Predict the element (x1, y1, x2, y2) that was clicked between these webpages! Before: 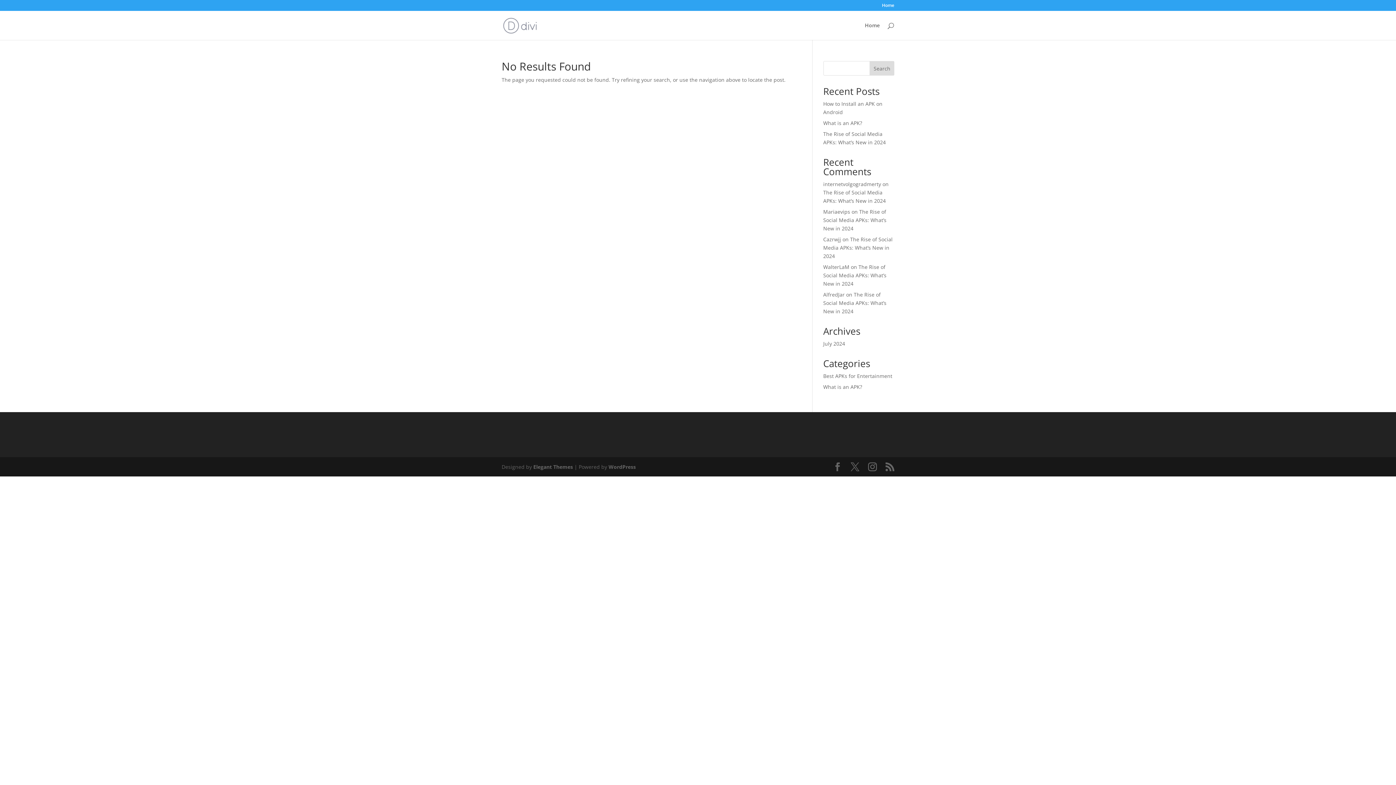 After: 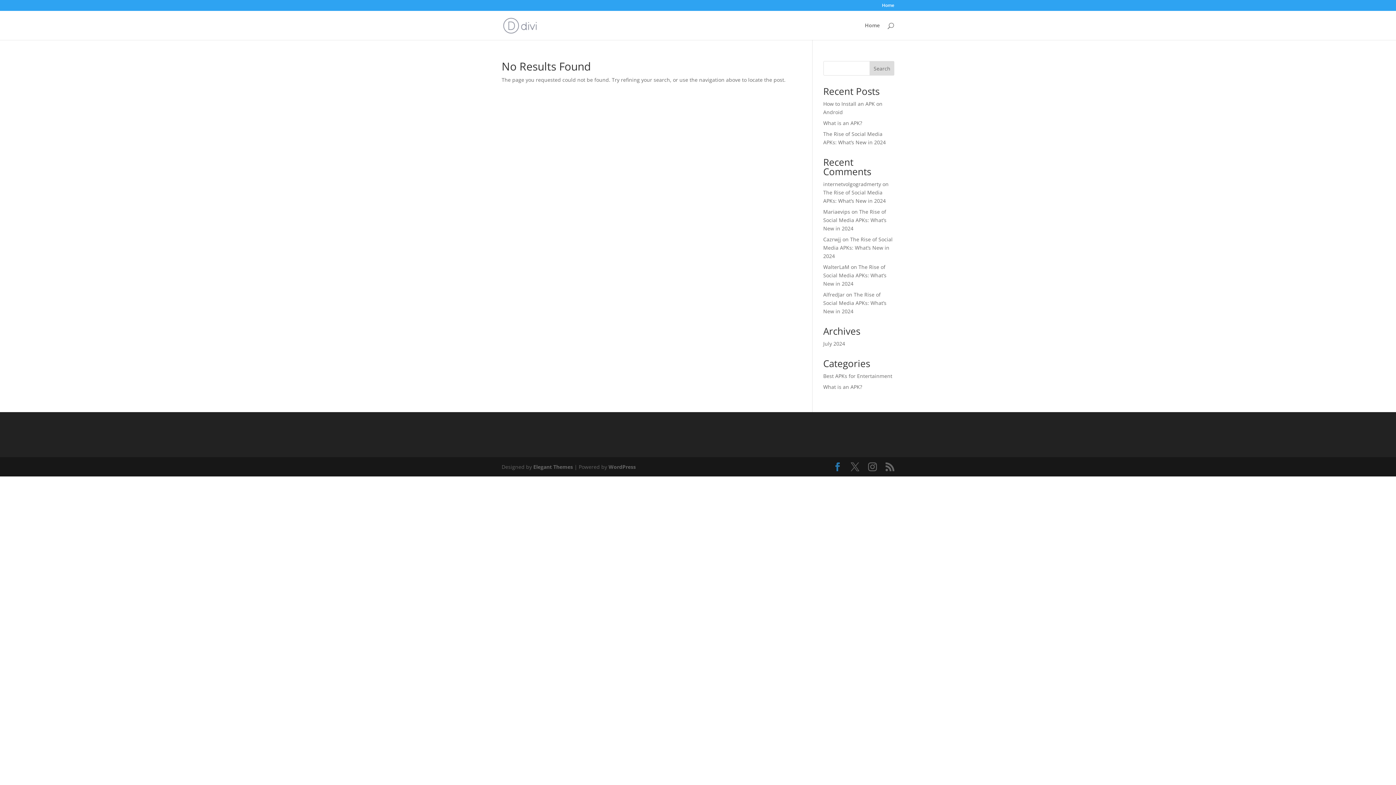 Action: bbox: (833, 462, 842, 471)